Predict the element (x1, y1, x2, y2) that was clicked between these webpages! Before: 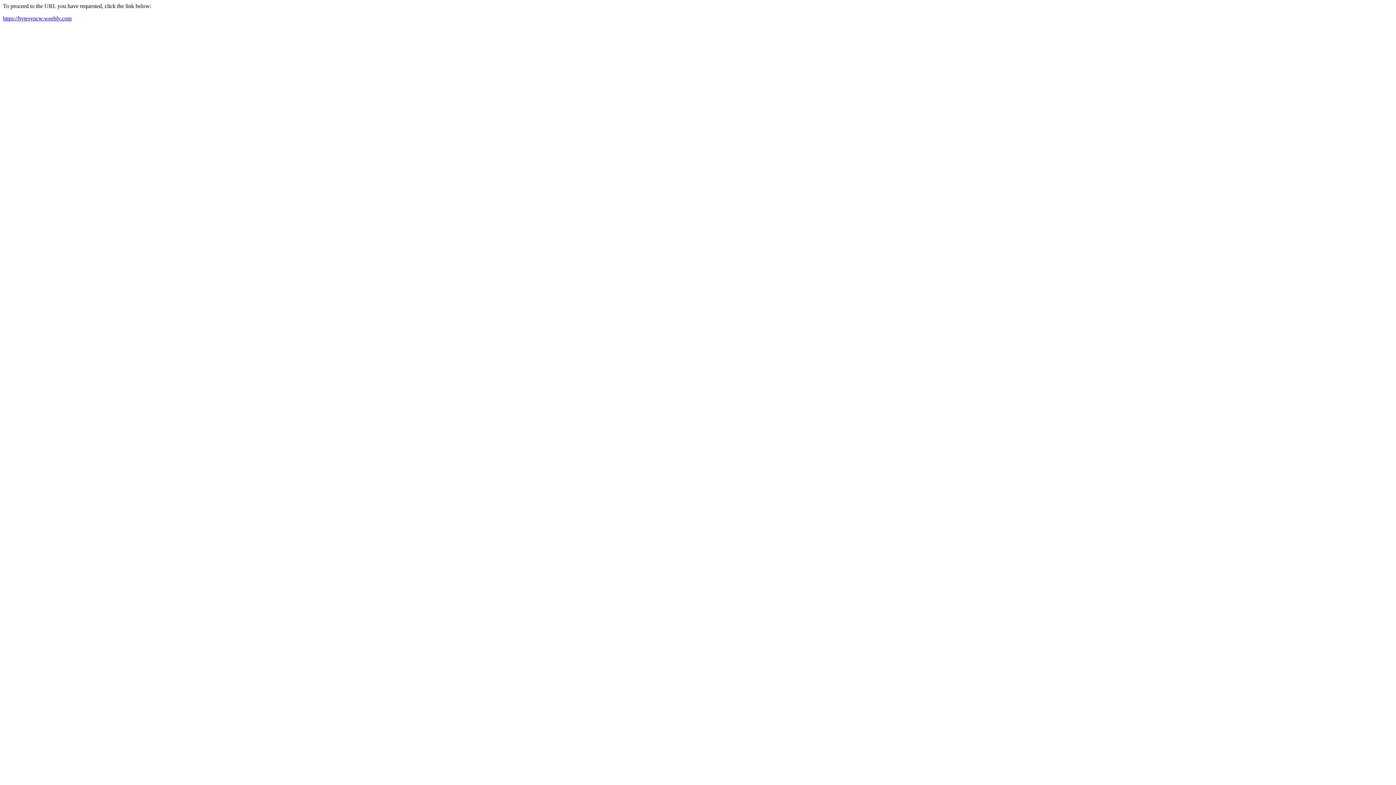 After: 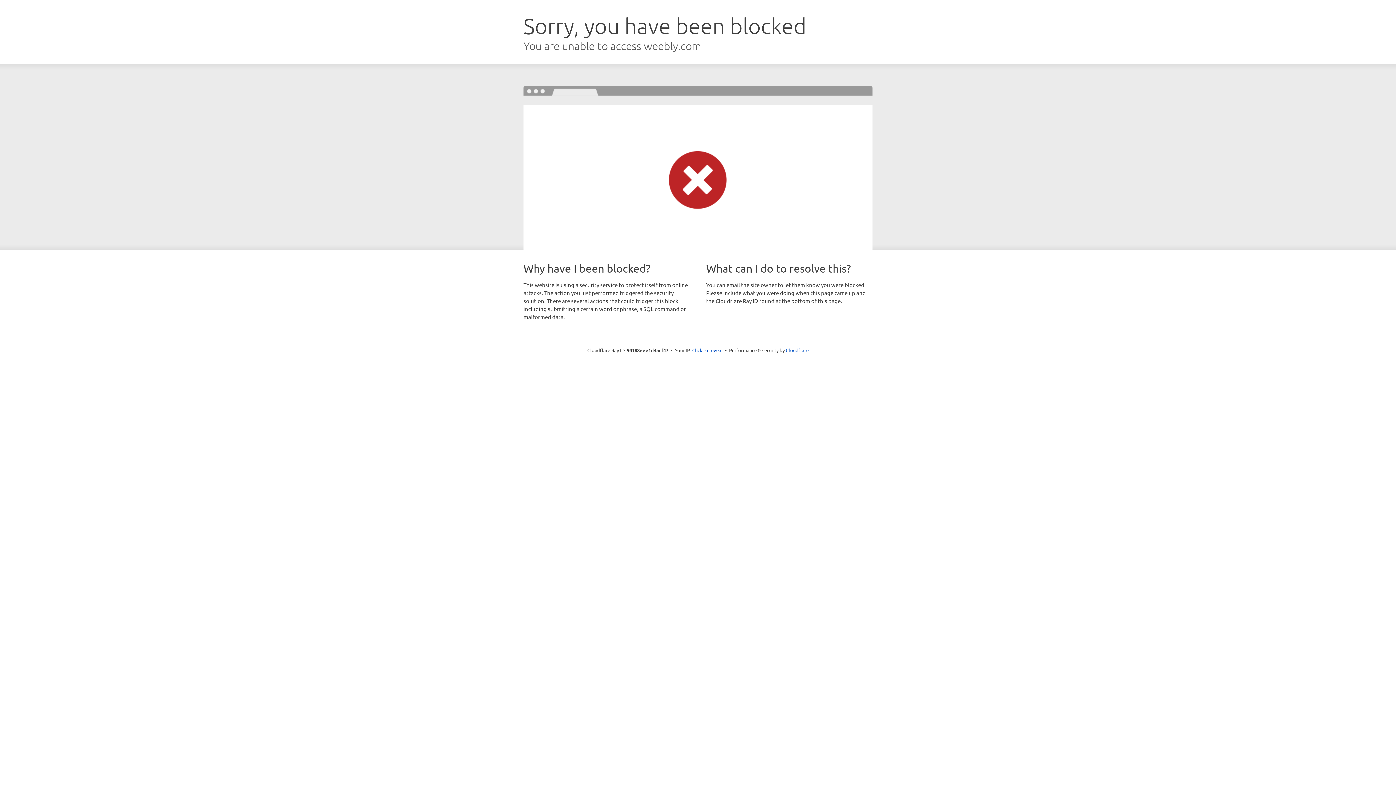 Action: bbox: (2, 15, 71, 21) label: https://bytesyncw.weebly.com